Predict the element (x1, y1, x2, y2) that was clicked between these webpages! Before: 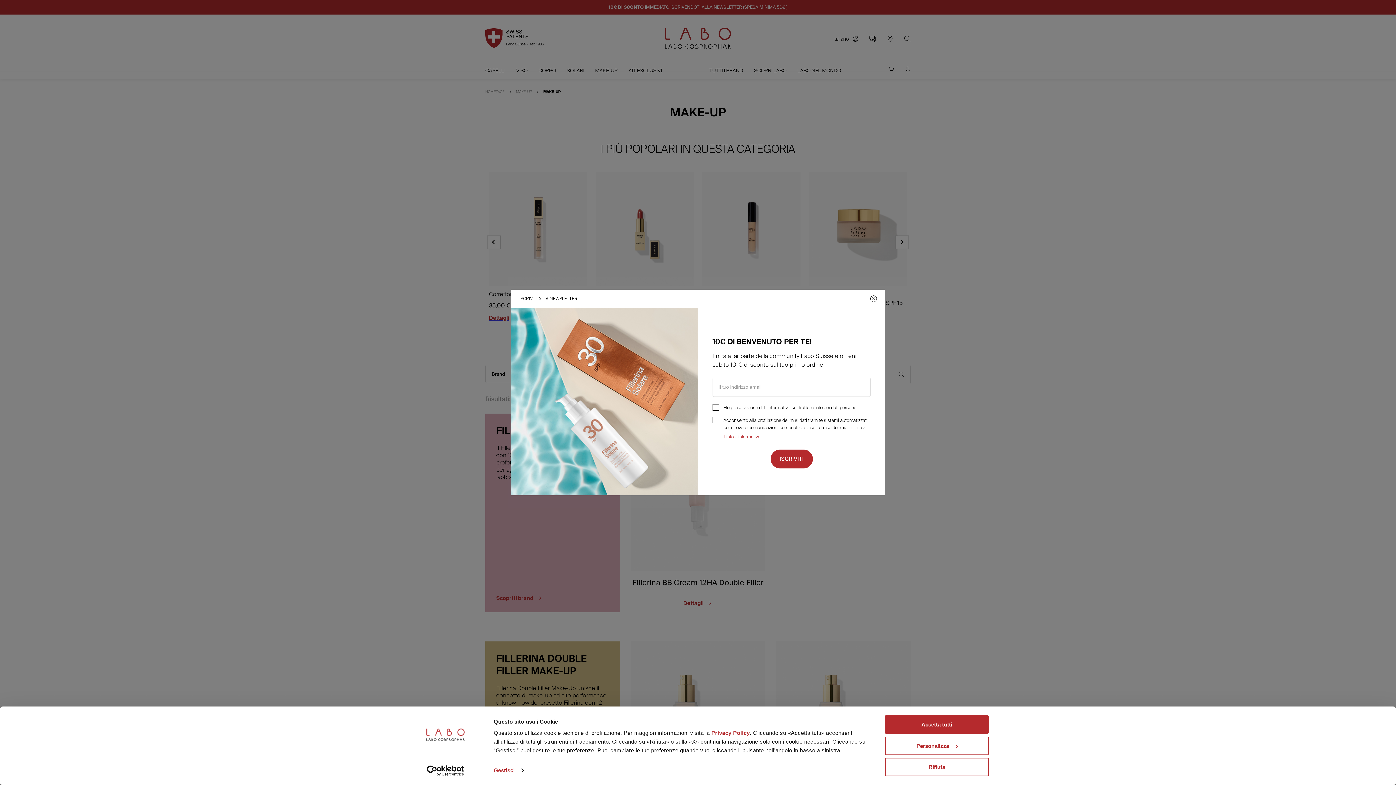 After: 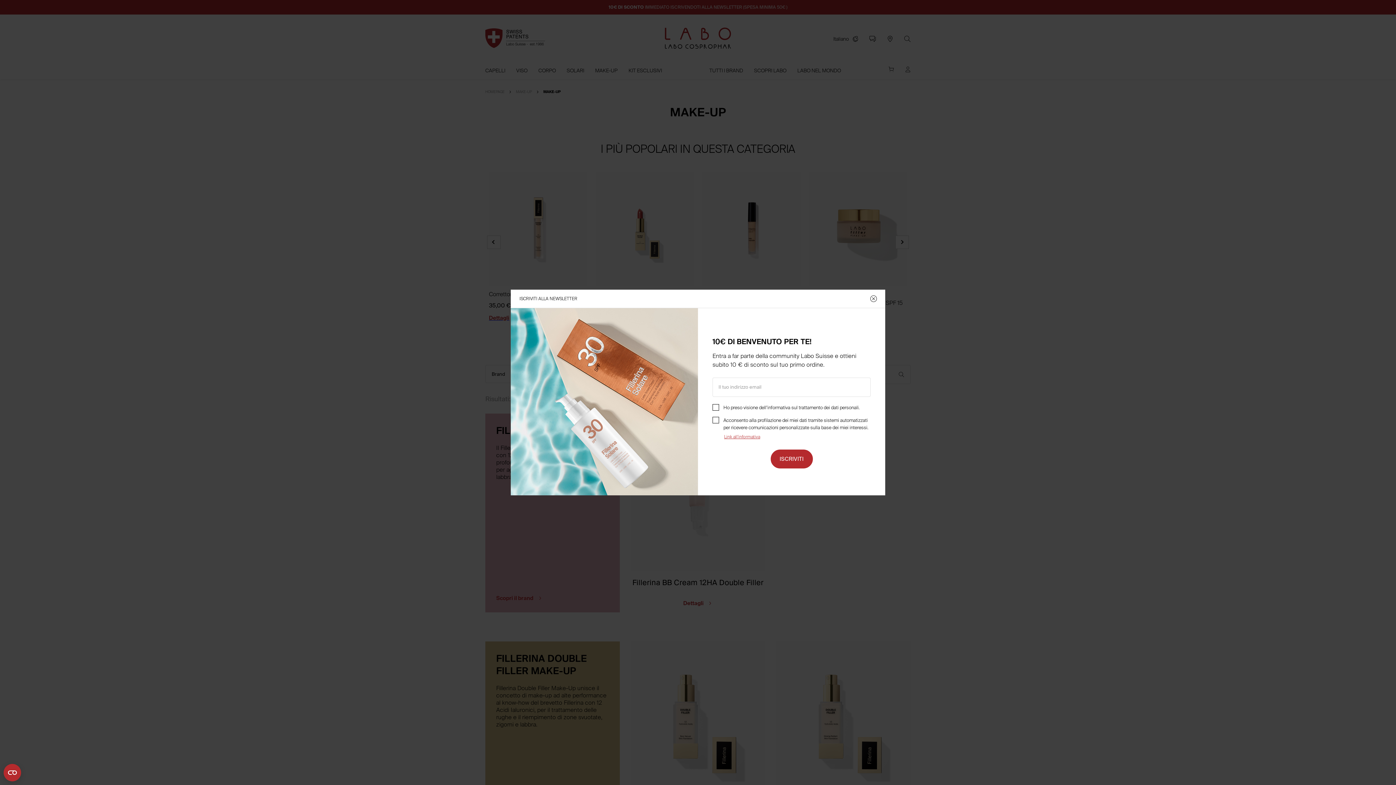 Action: label: Rifiuta bbox: (885, 758, 989, 776)